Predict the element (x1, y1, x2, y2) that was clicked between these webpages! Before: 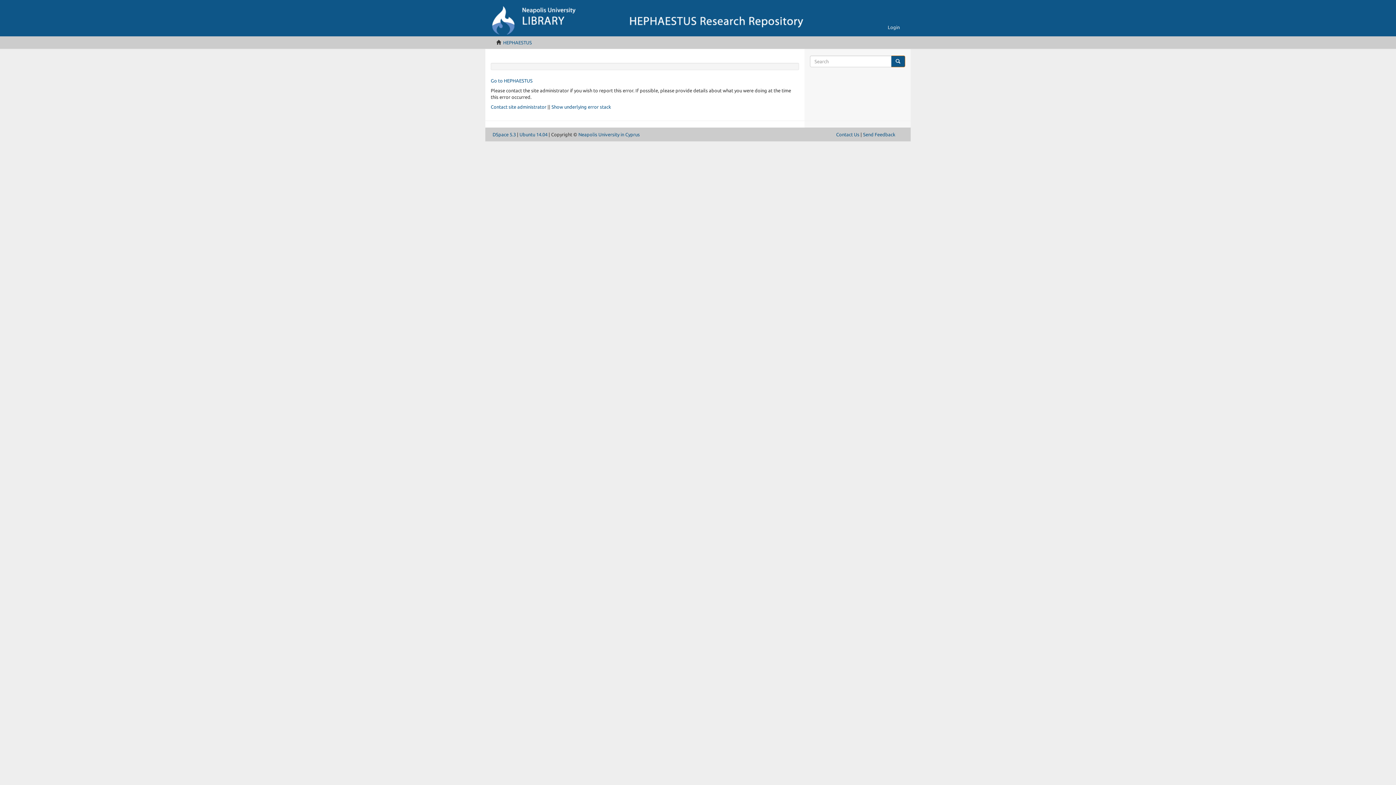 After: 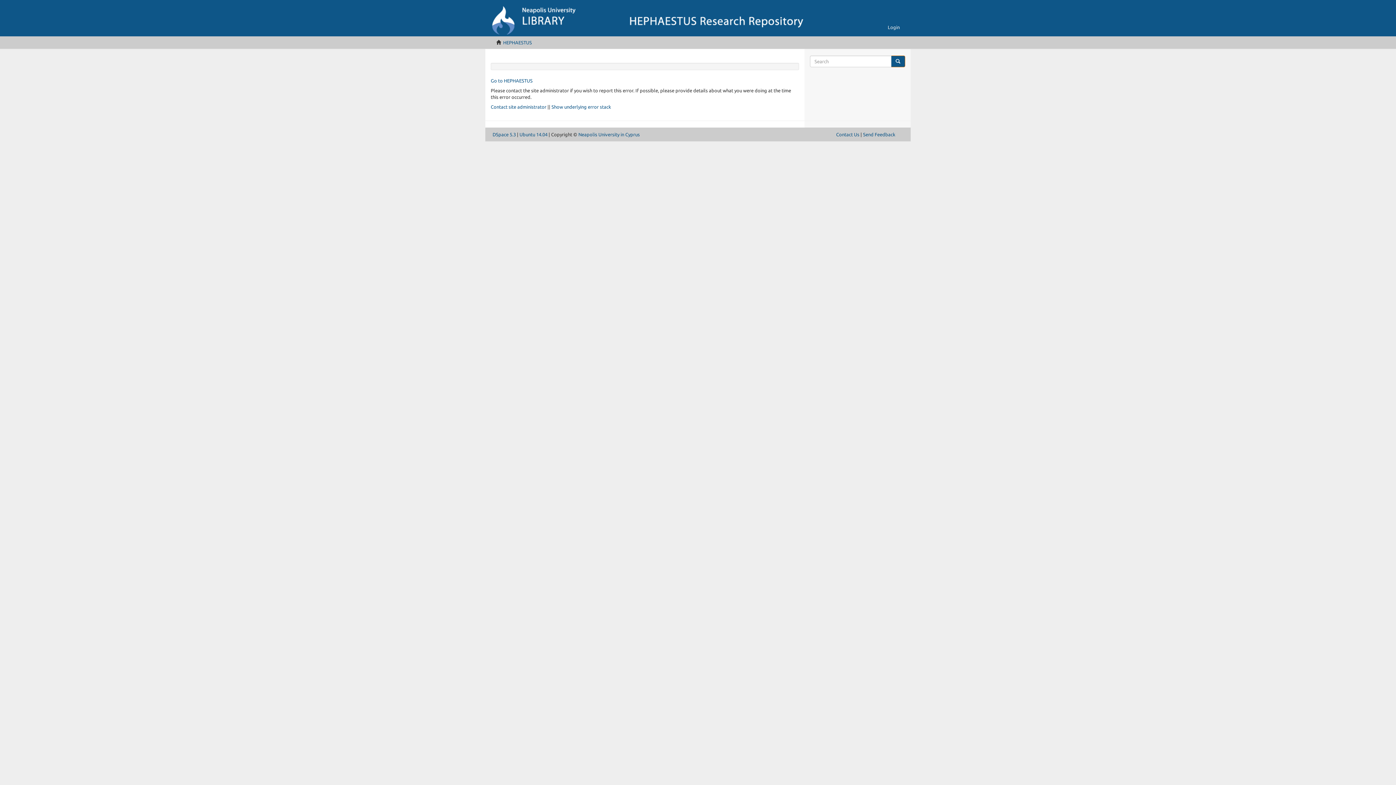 Action: label: Contact Us bbox: (810, 132, 859, 137)